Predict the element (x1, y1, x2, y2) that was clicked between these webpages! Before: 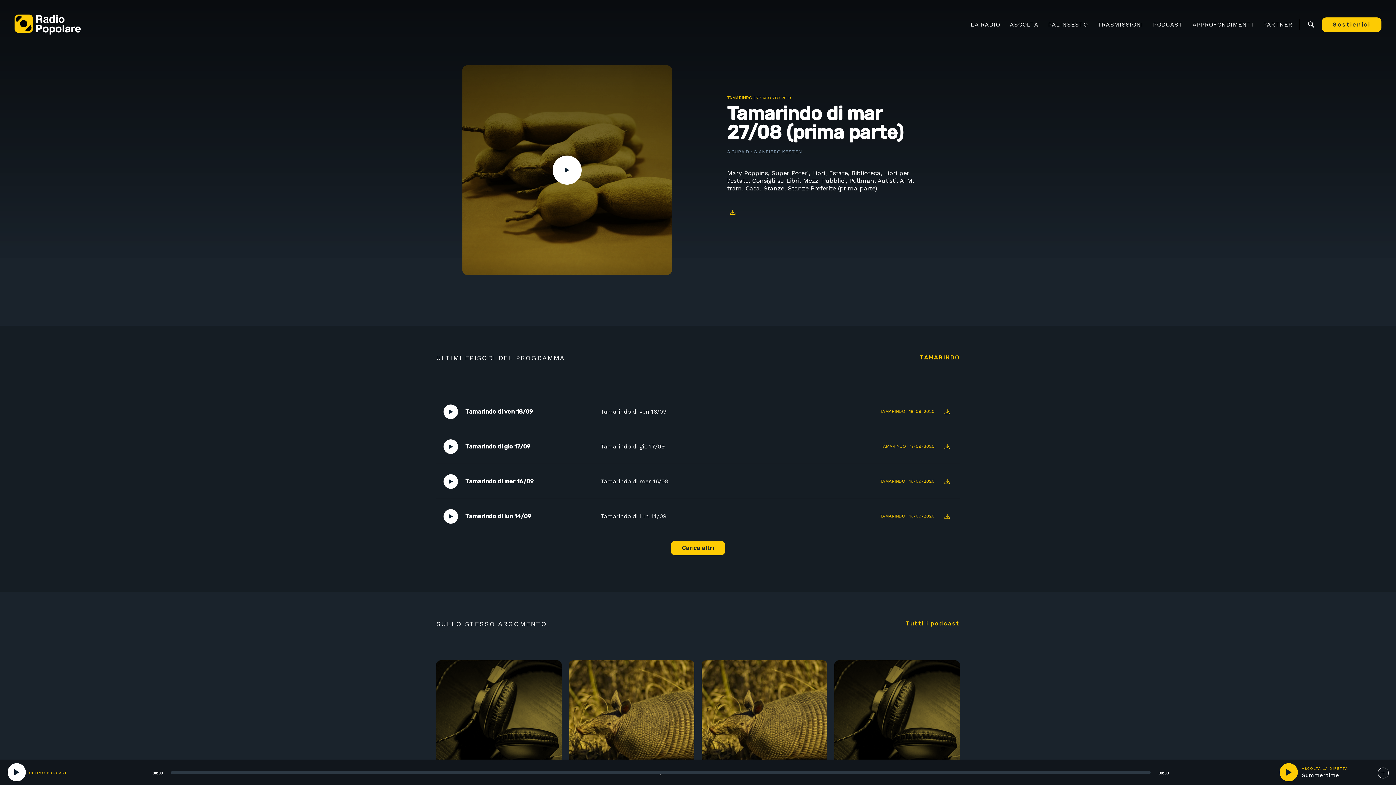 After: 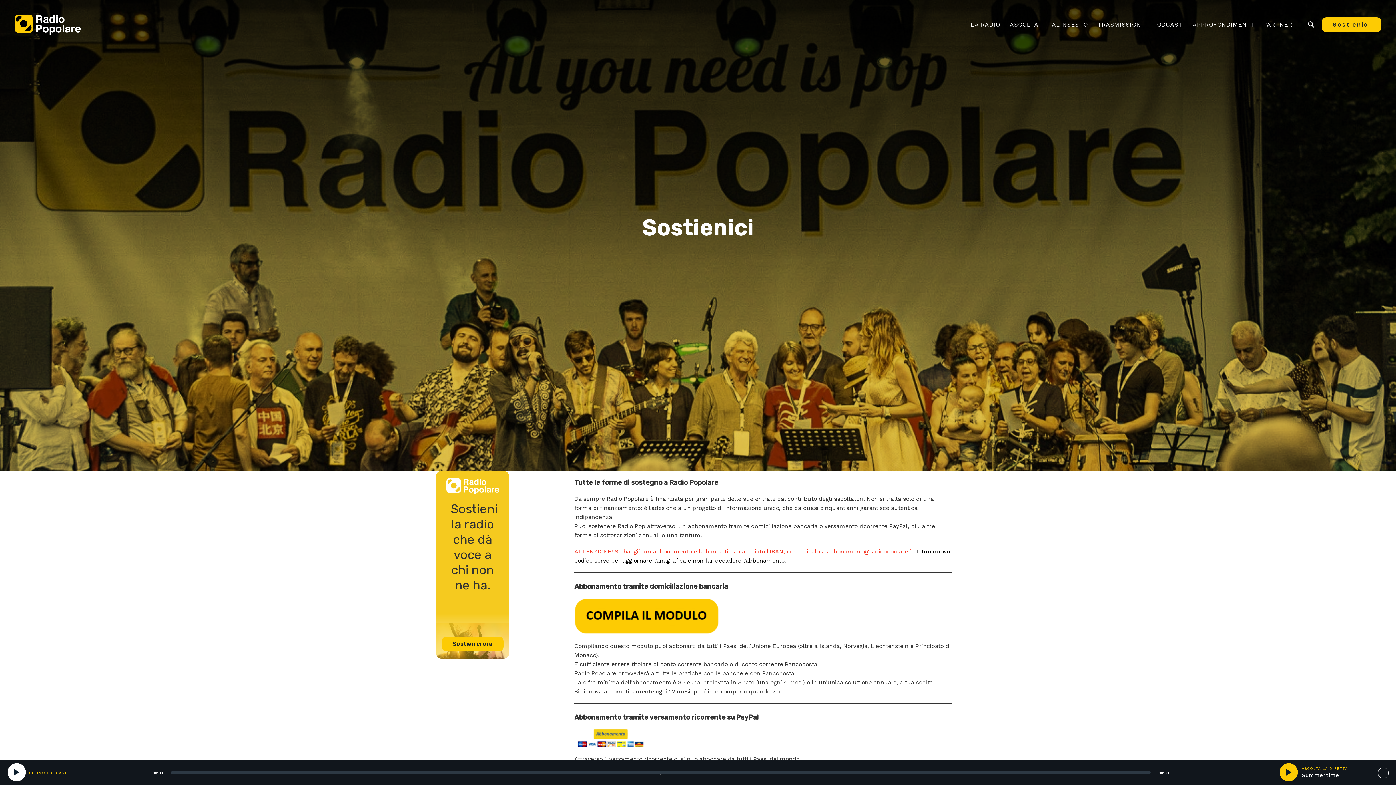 Action: bbox: (1333, 20, 1370, 28) label: Sostienici